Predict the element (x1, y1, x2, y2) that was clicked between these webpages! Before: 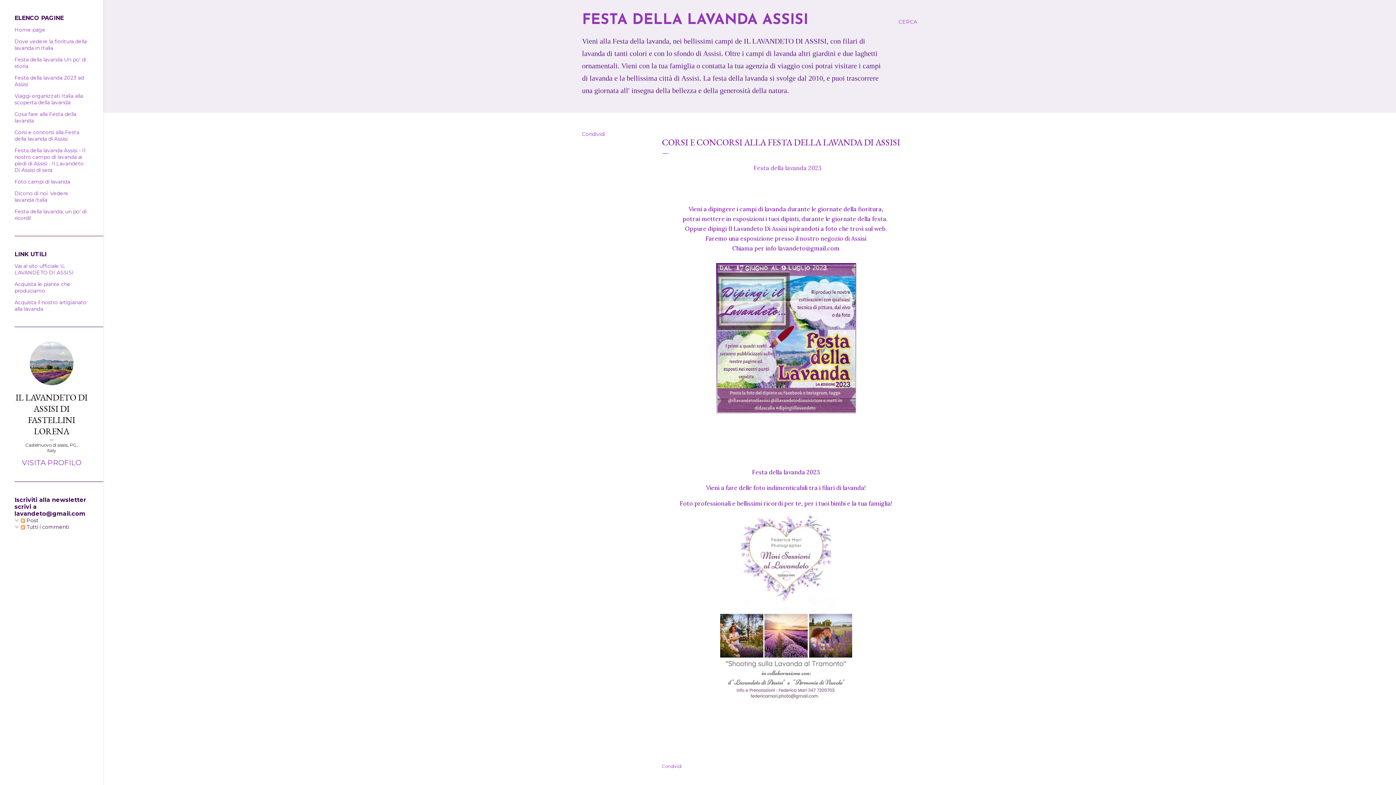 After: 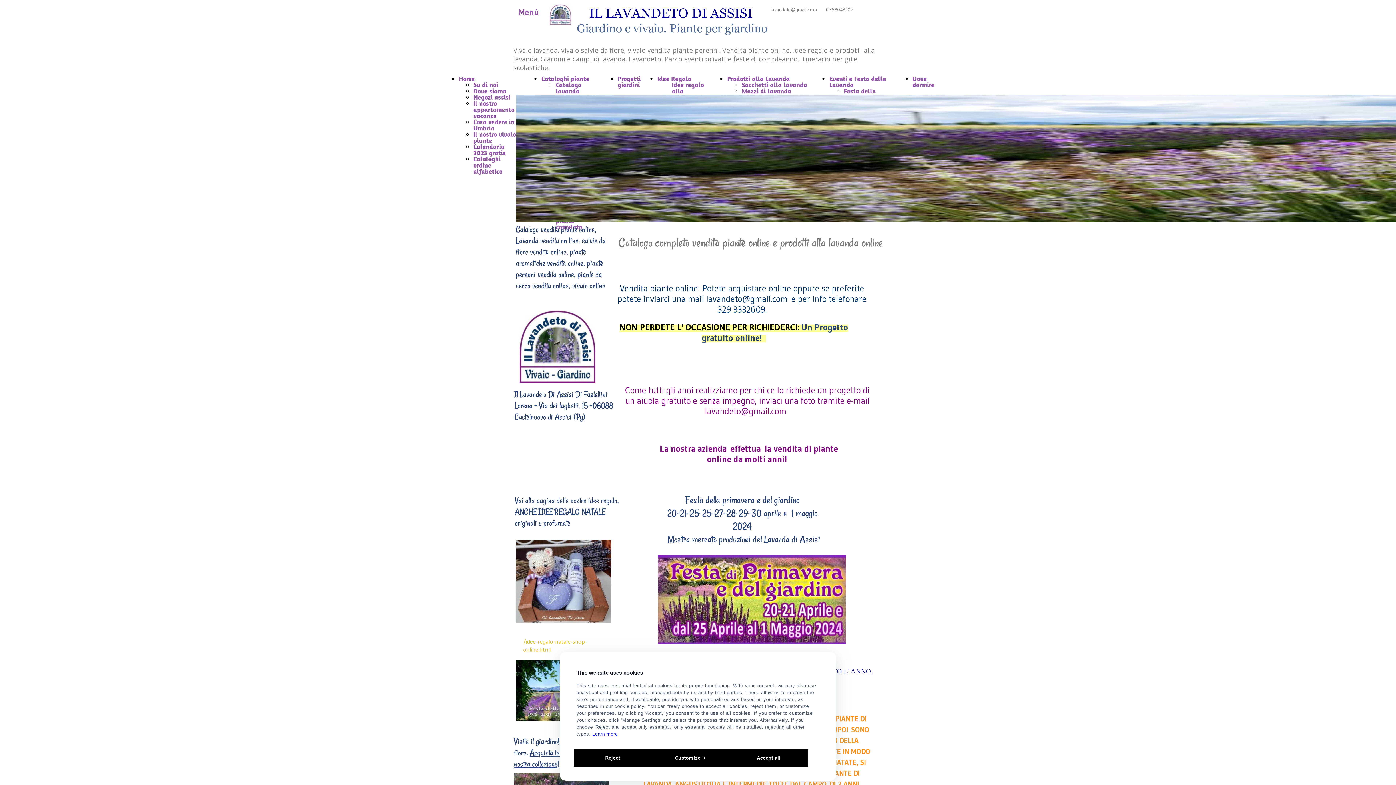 Action: bbox: (14, 281, 70, 294) label: Acquista le piante che produciamo